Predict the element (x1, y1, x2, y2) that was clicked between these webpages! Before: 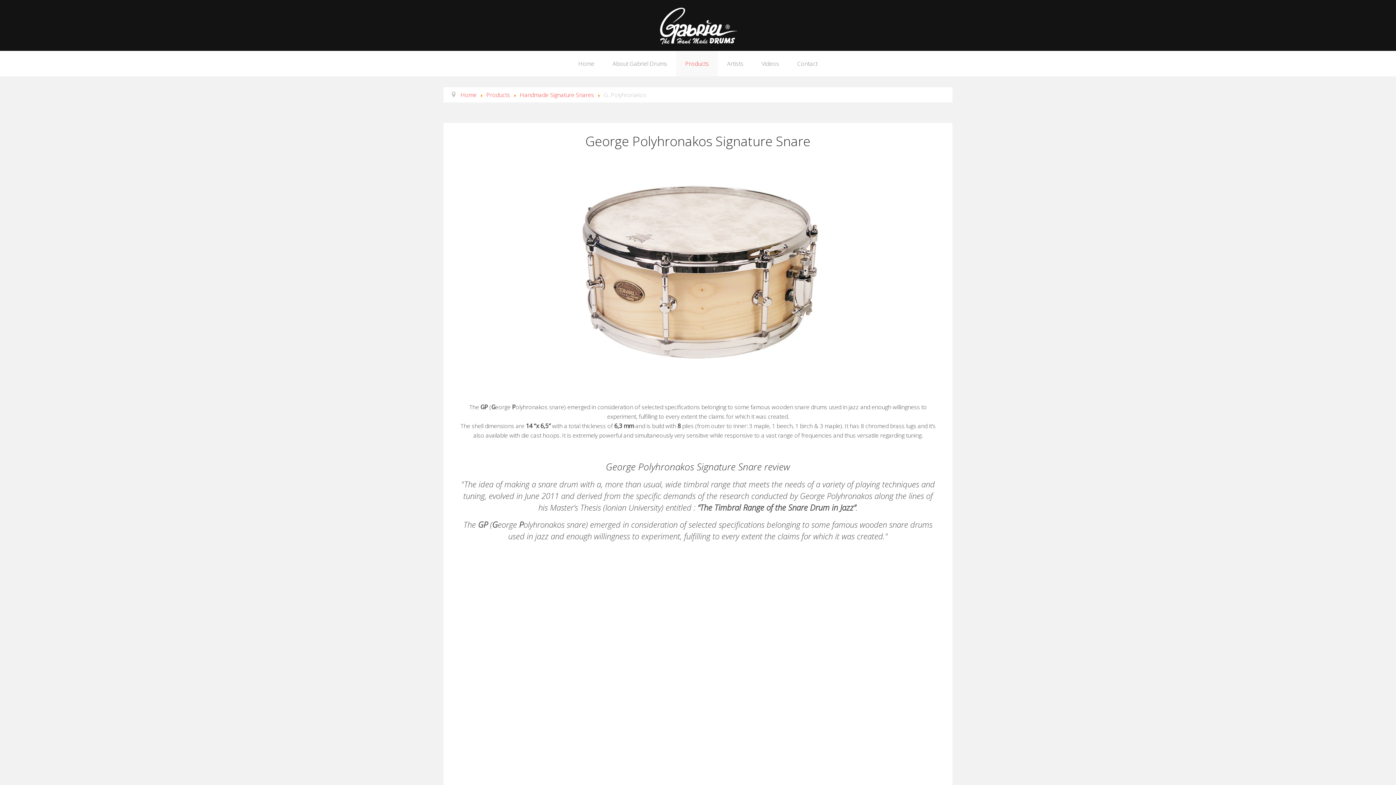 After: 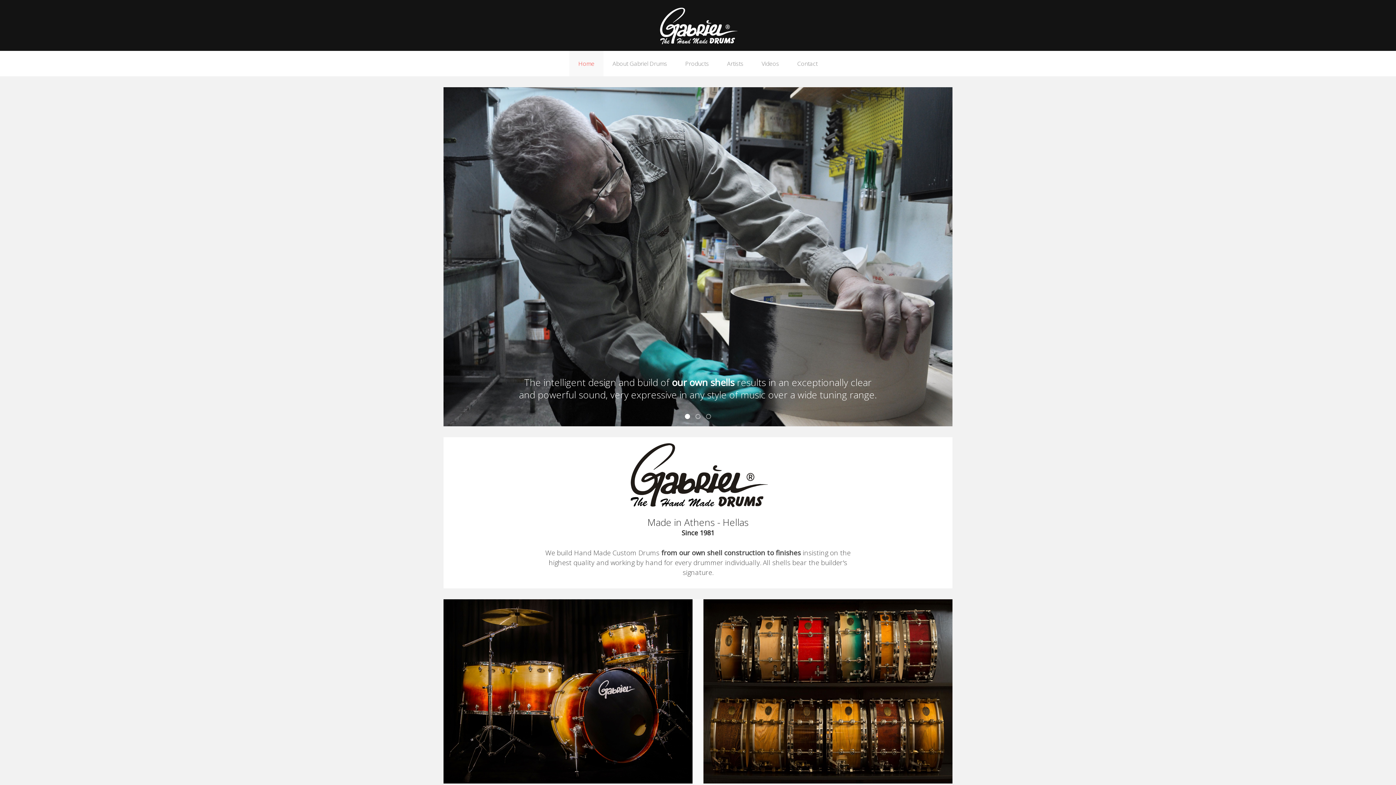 Action: bbox: (656, 3, 739, 47)